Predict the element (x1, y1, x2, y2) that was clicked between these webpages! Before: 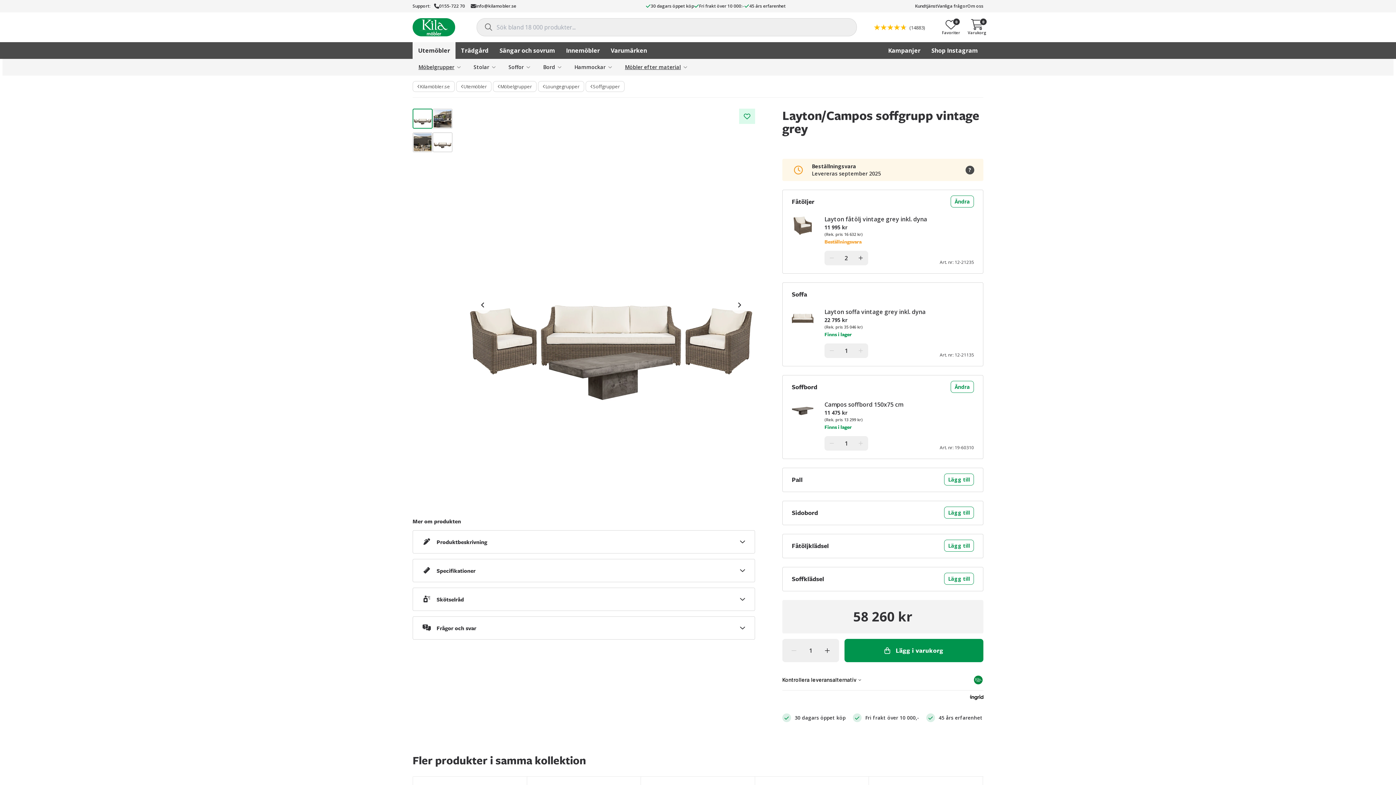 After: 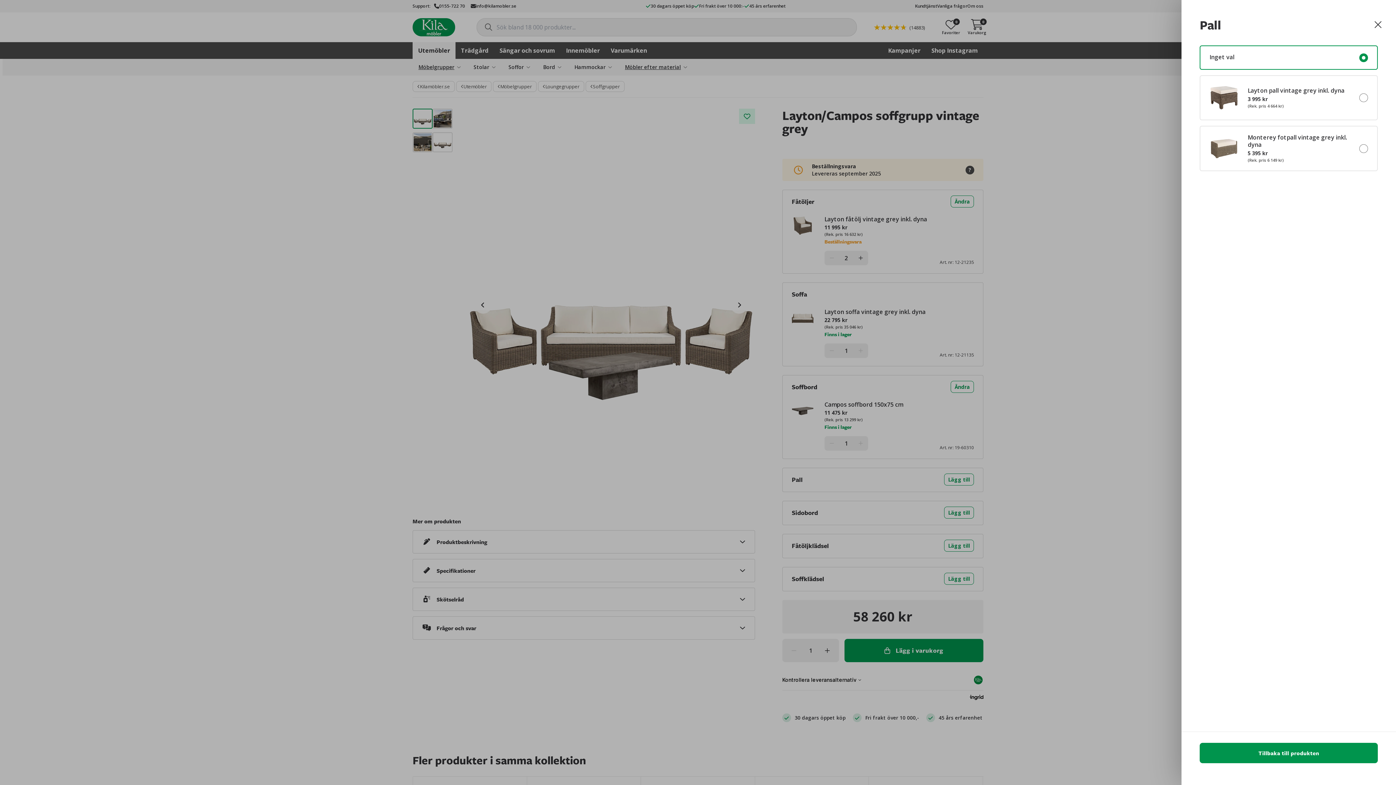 Action: label: Lägg till bbox: (782, 468, 983, 491)